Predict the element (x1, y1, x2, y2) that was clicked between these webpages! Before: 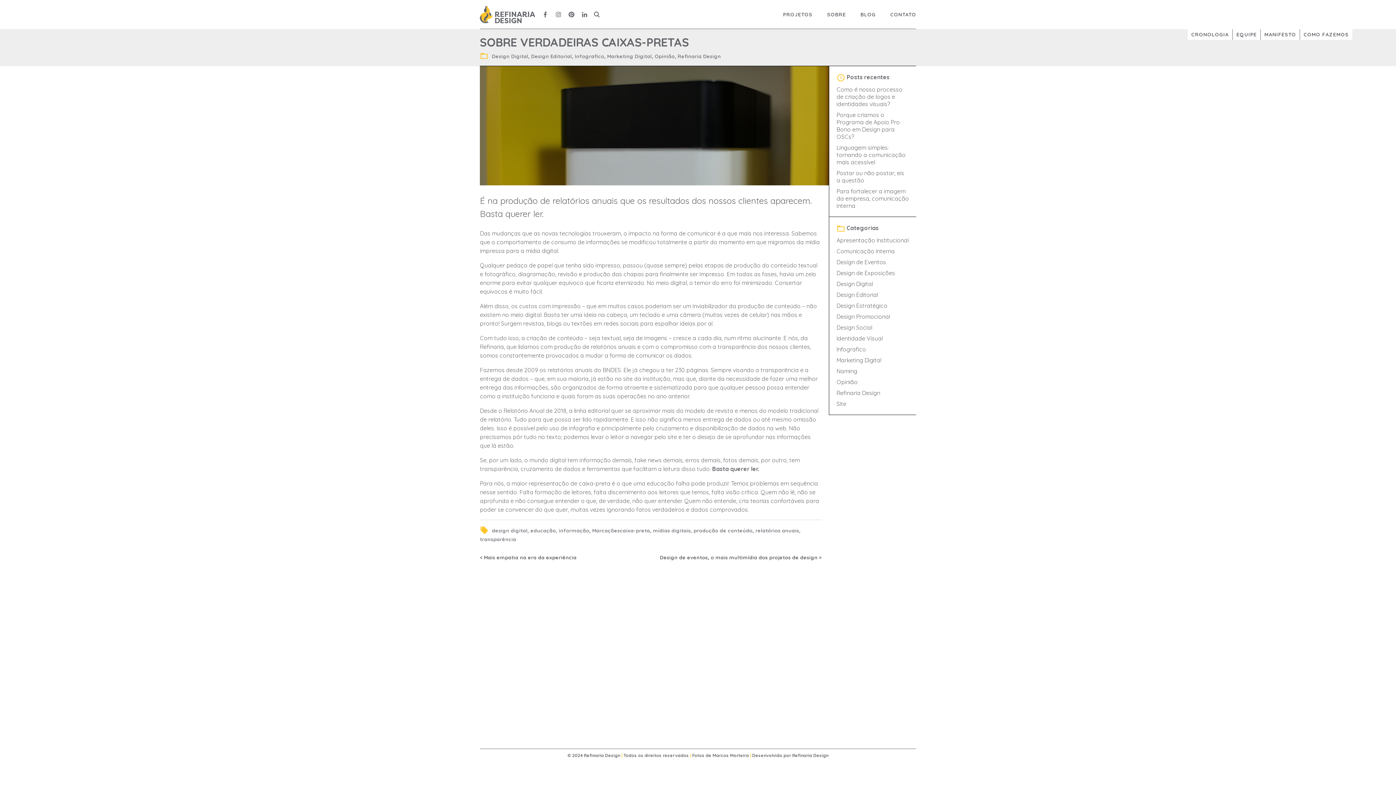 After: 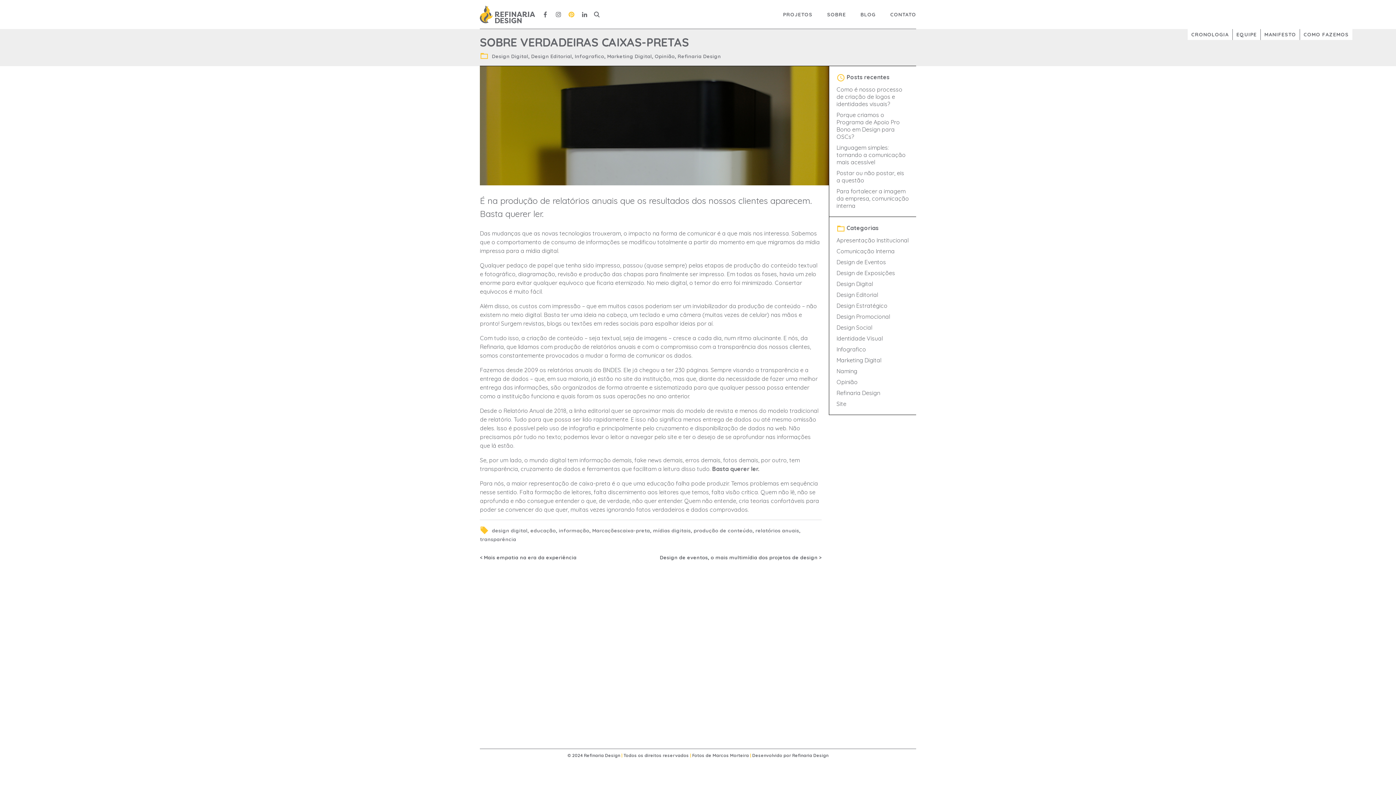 Action: bbox: (565, 7, 578, 20)